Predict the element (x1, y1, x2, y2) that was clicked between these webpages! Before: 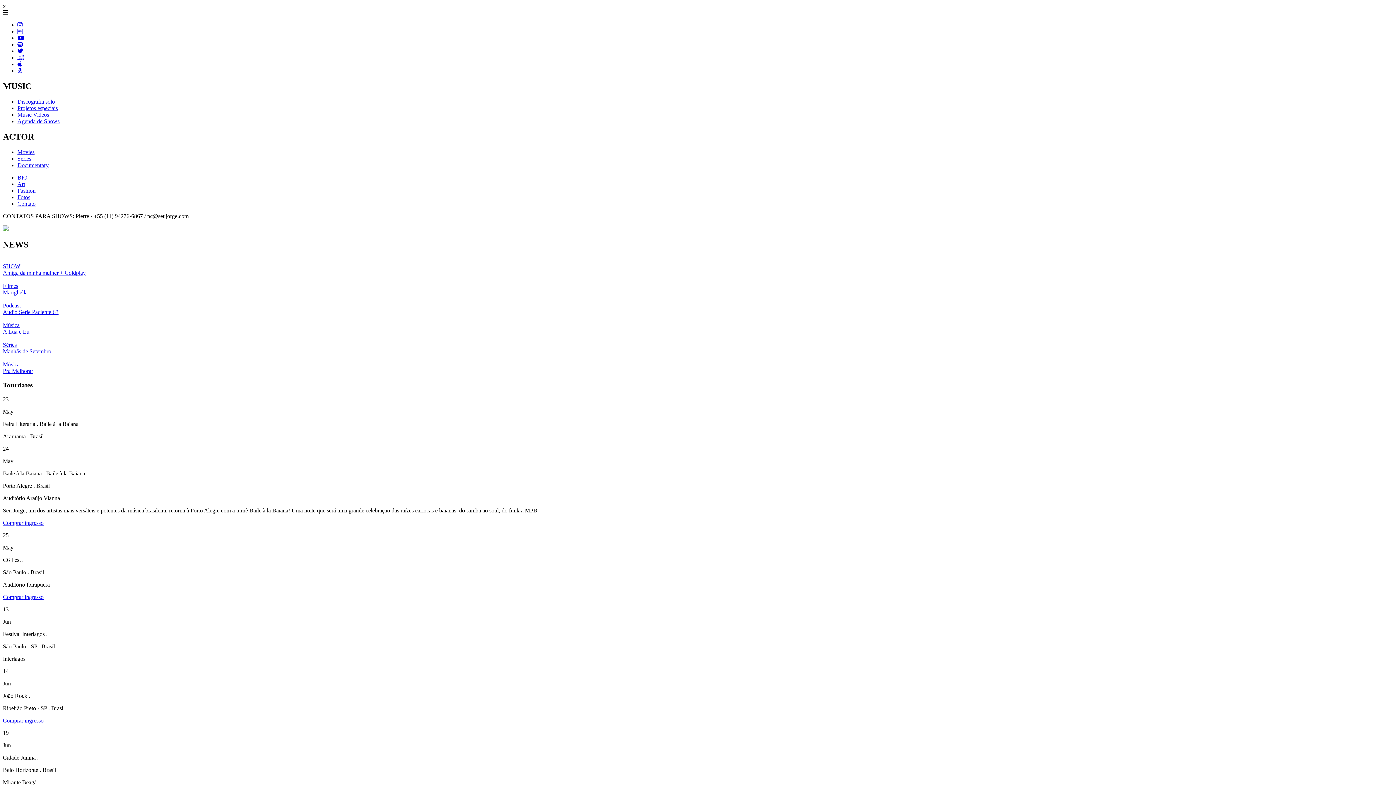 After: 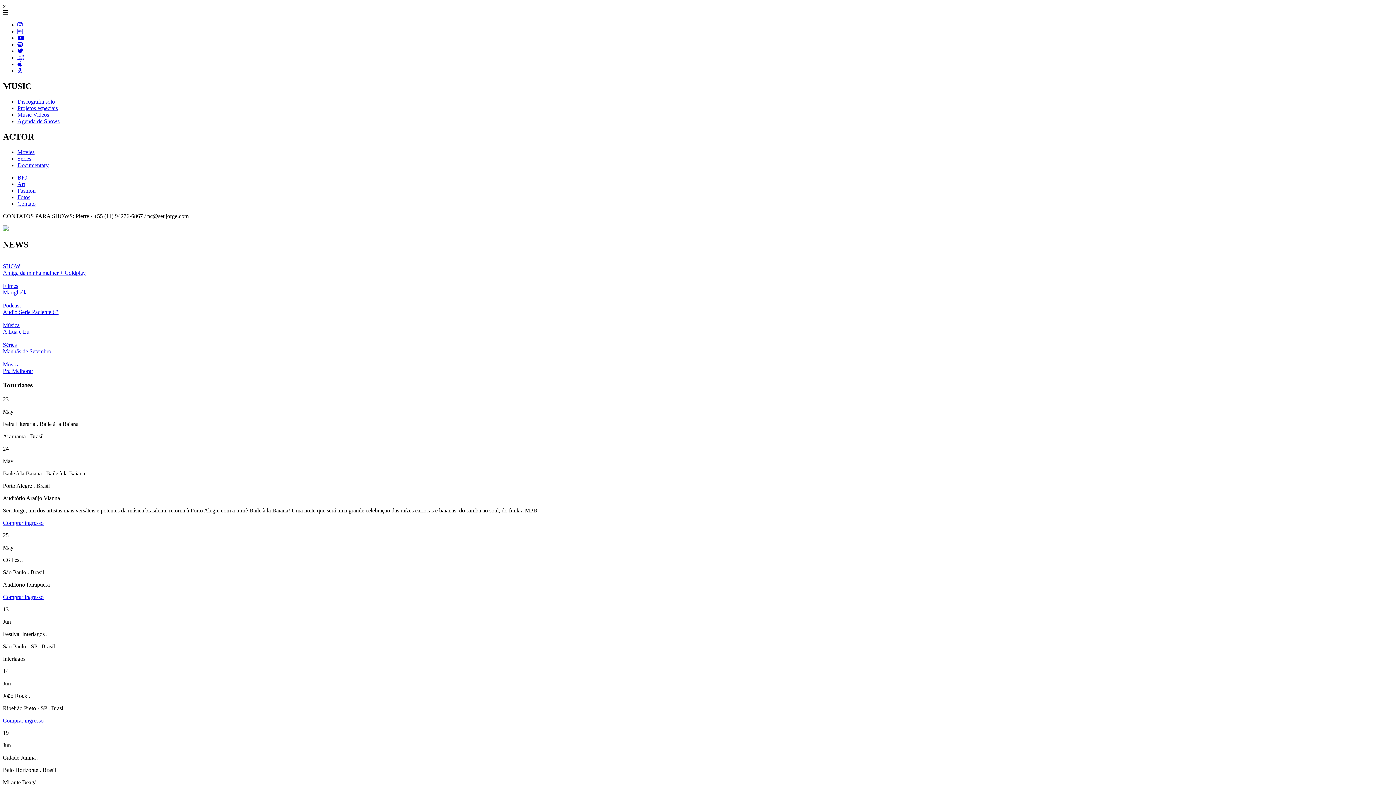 Action: bbox: (17, 28, 22, 34)